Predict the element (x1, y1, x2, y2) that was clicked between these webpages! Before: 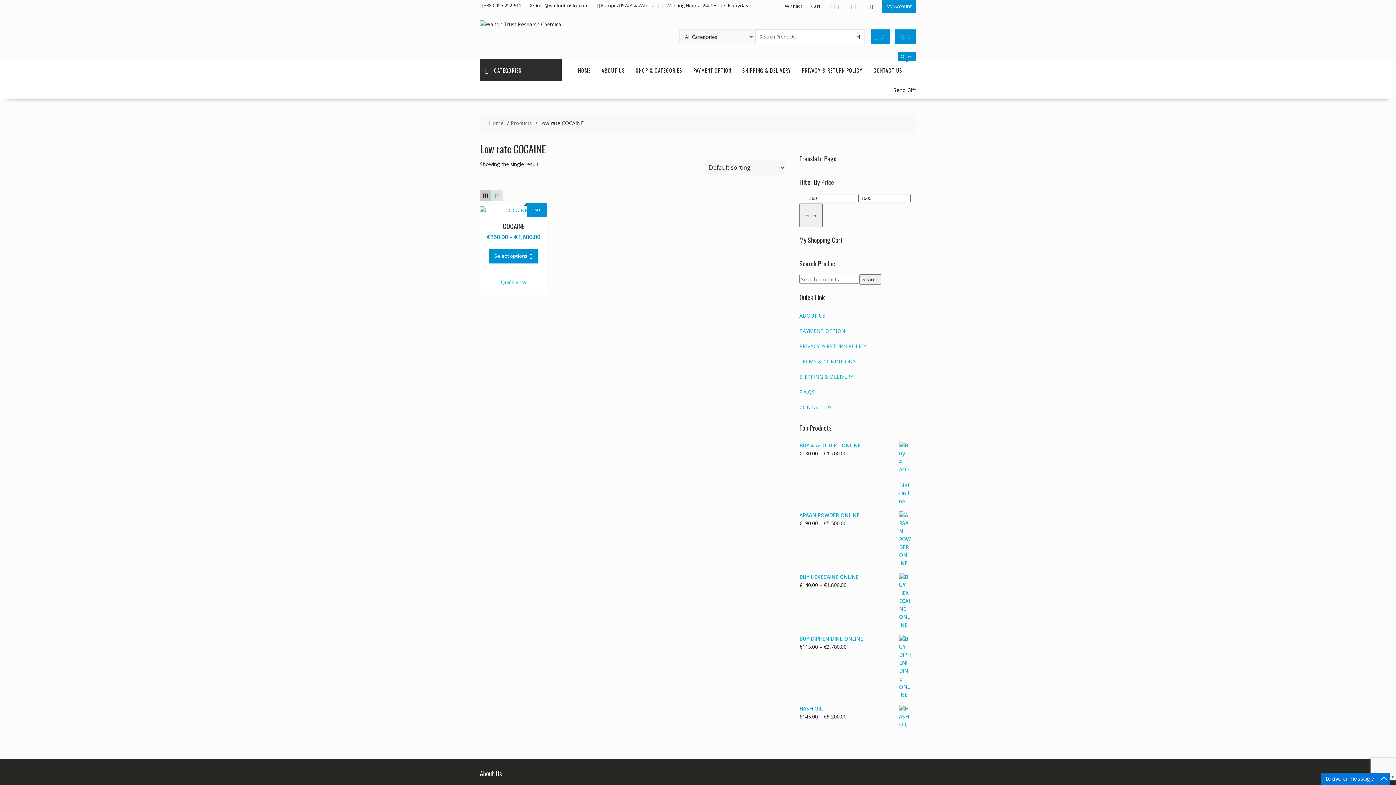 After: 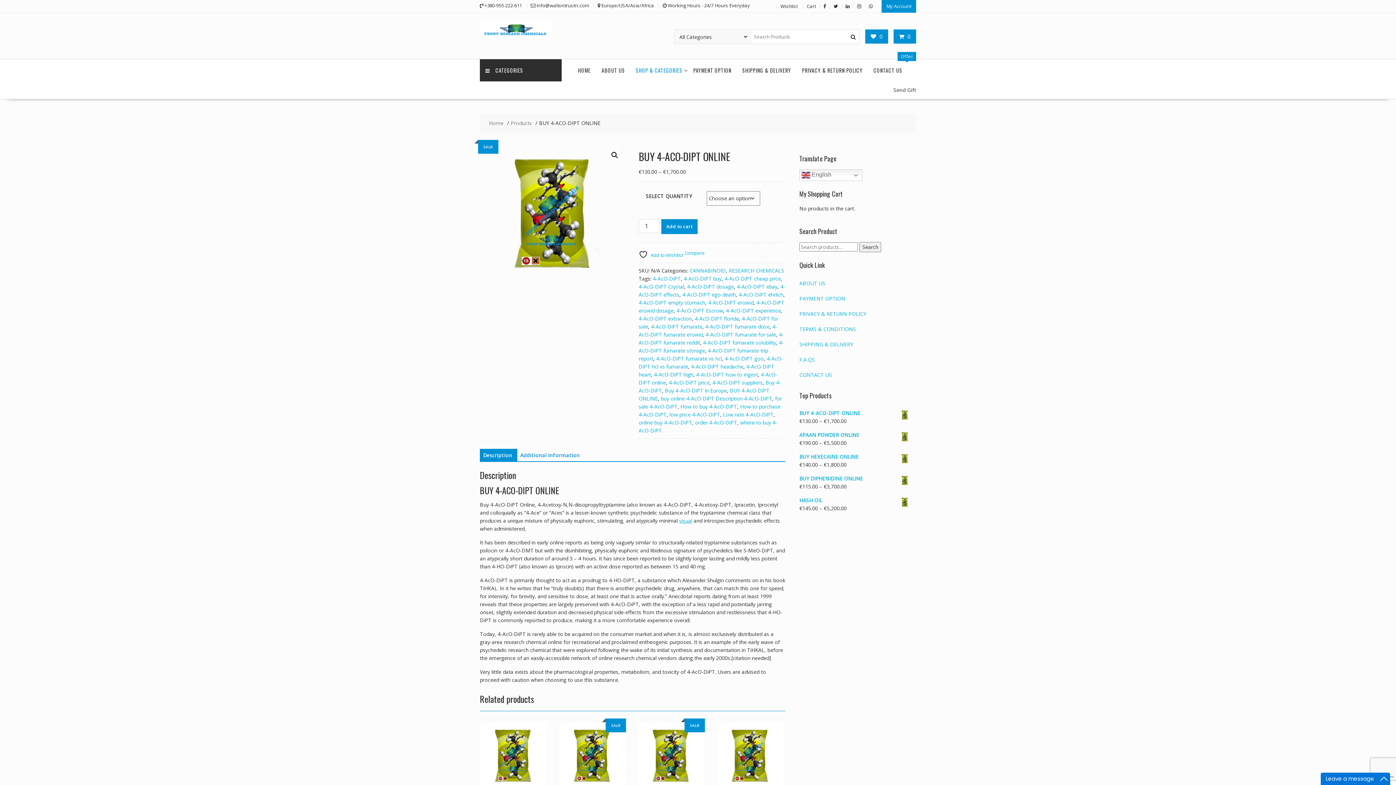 Action: label: BUY 4-ACO-DIPT ONLINE bbox: (799, 441, 910, 449)